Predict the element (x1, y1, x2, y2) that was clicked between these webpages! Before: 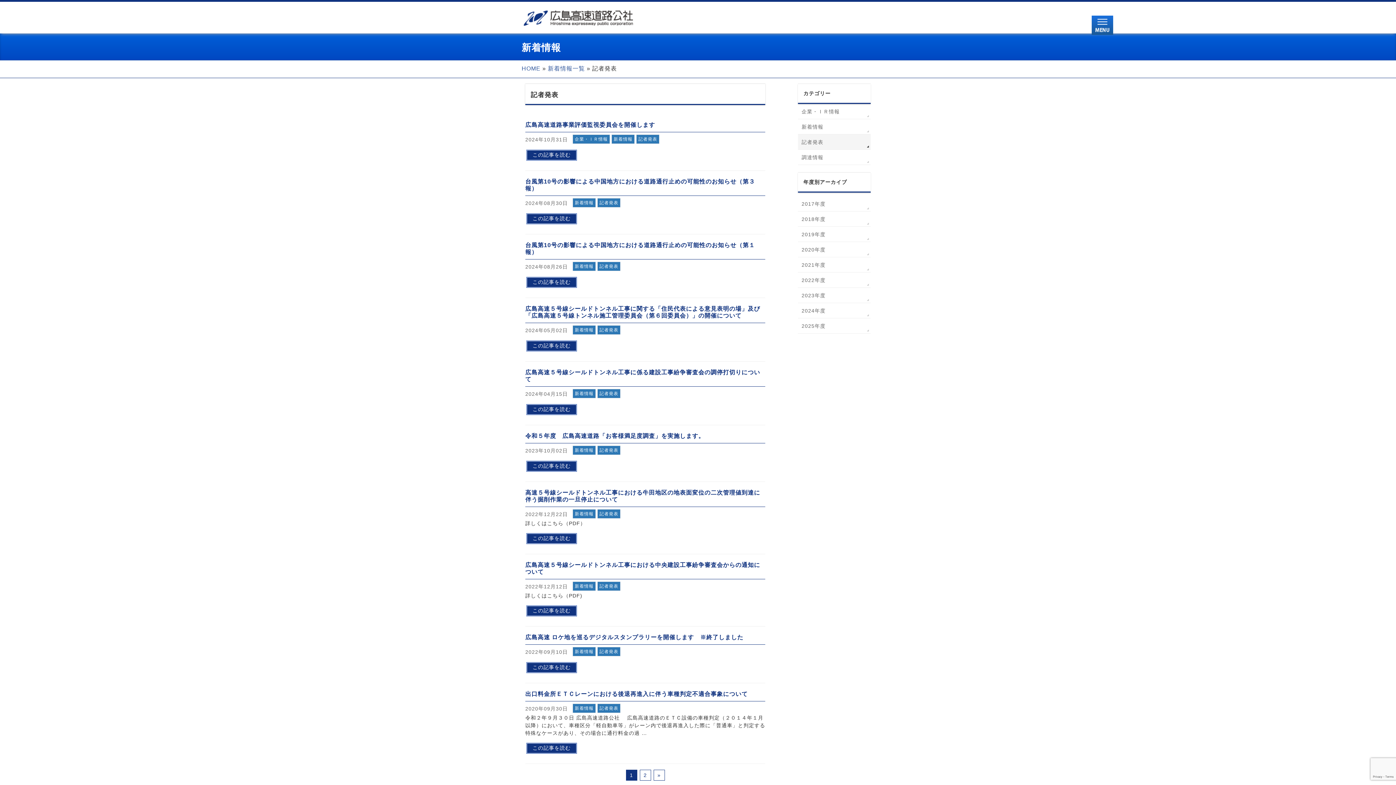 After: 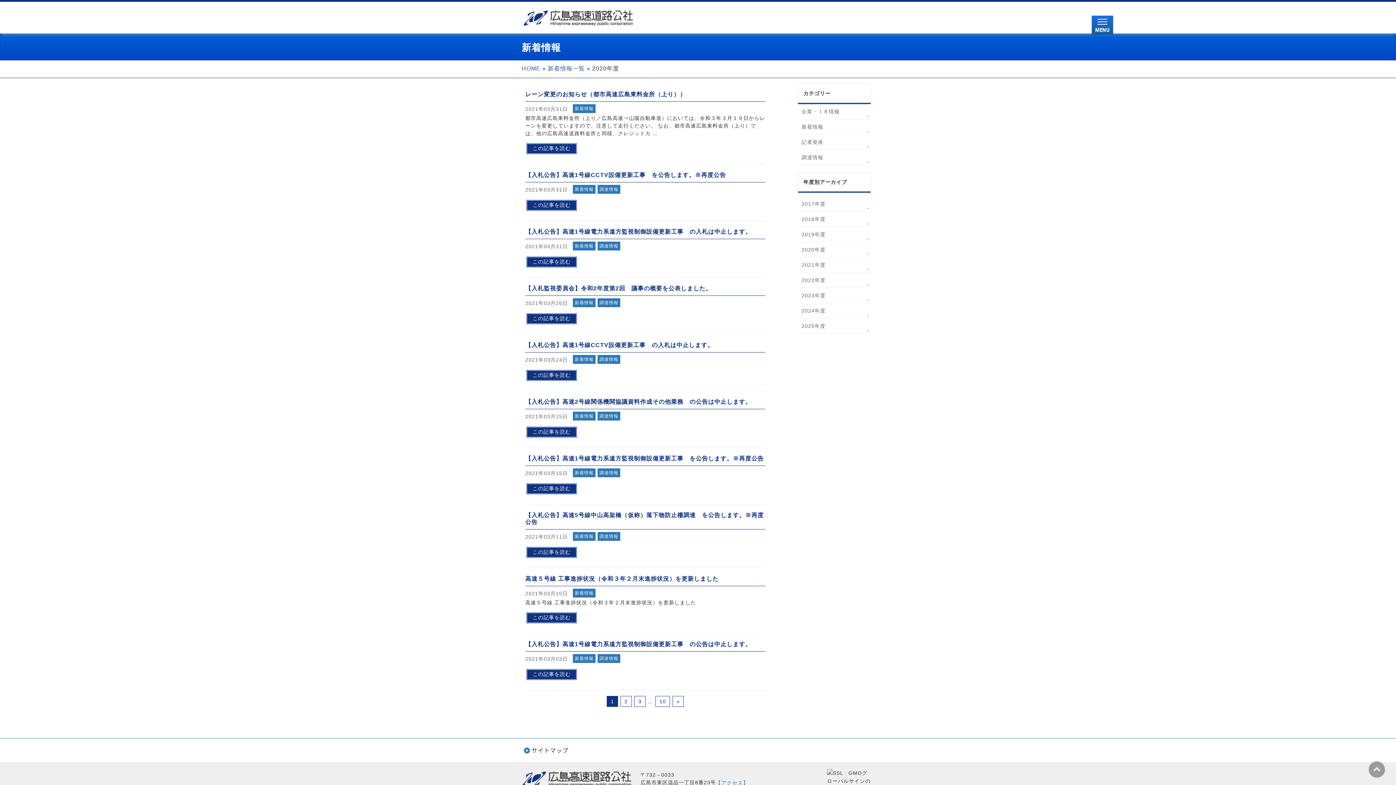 Action: label: 2020年度 (111個の項目) bbox: (798, 242, 870, 257)